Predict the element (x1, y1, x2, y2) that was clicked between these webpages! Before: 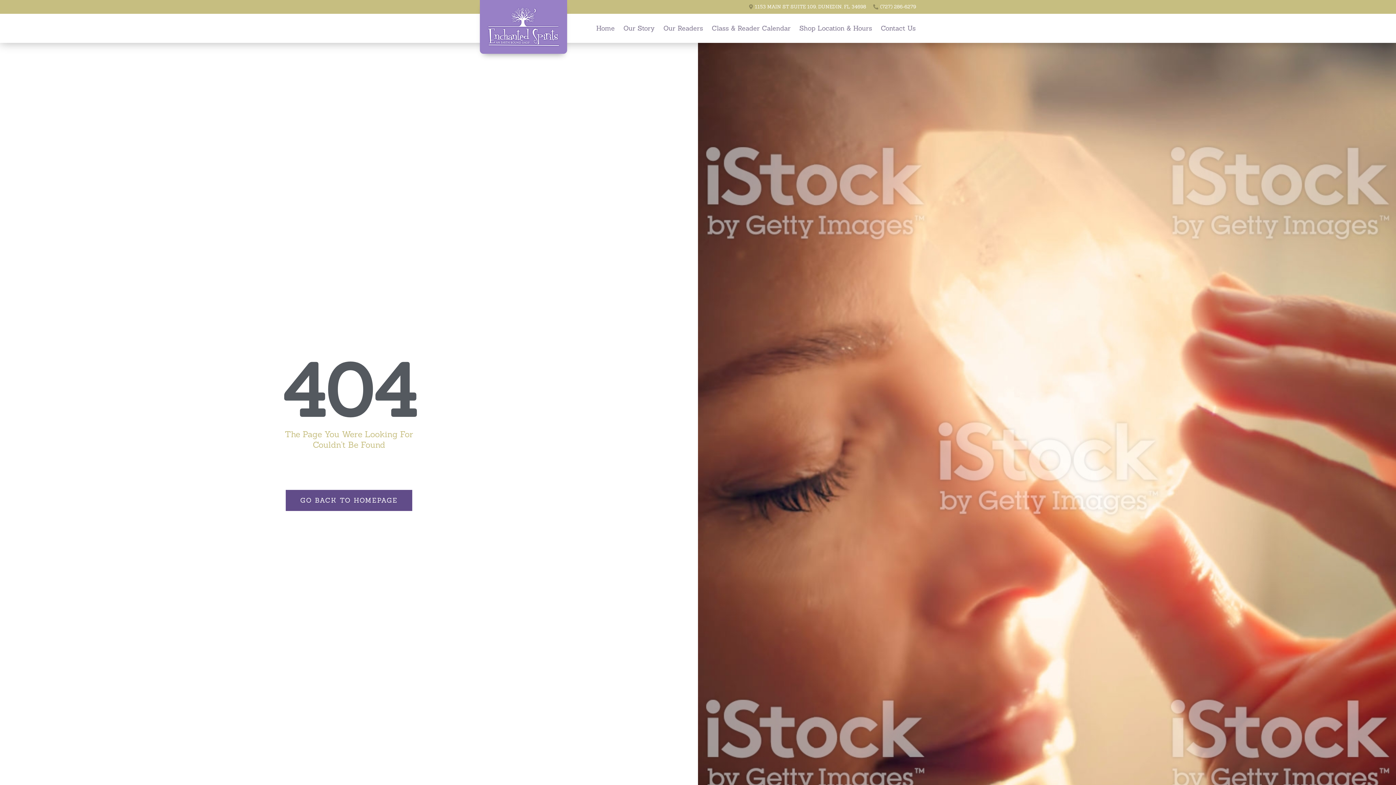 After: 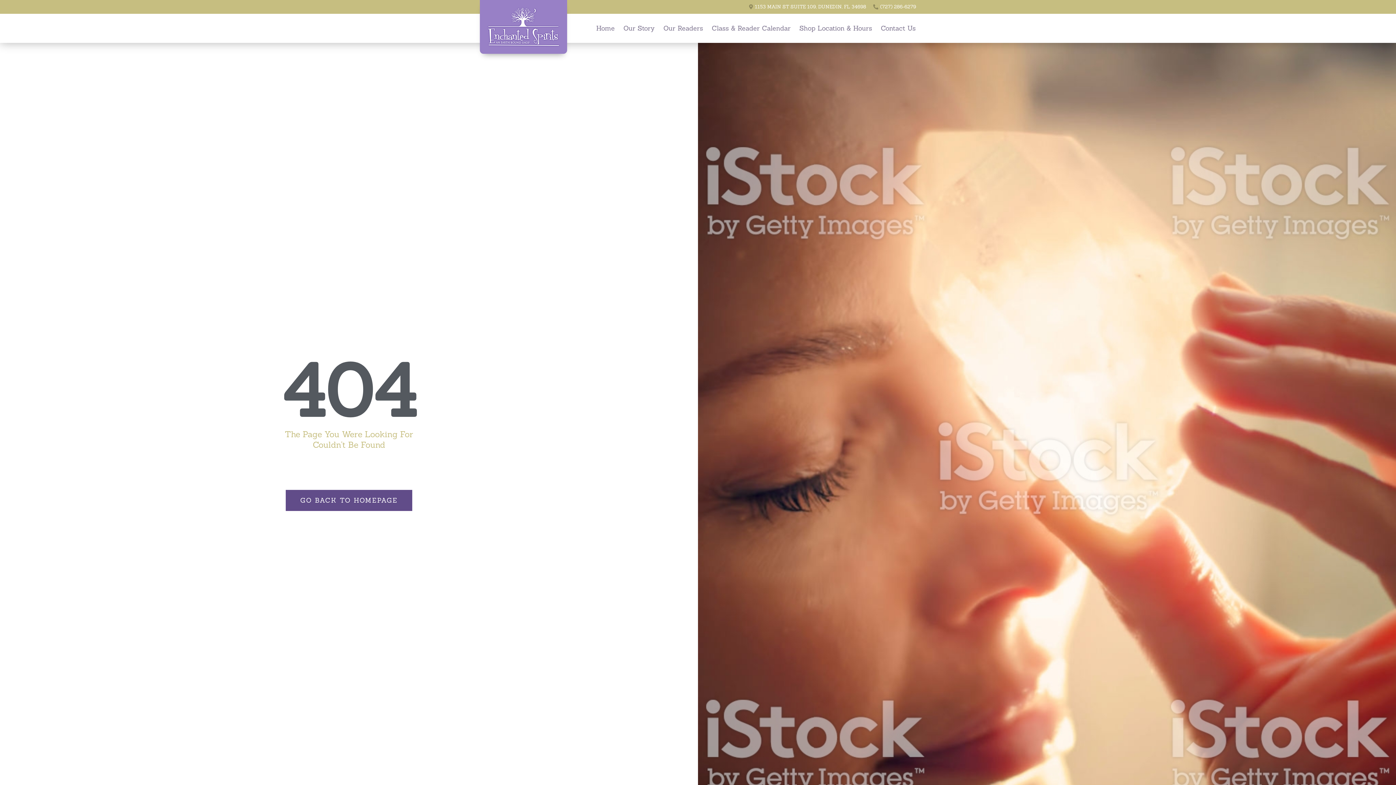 Action: bbox: (746, 3, 866, 10) label: 1153 MAIN ST SUITE 109, DUNEDIN, FL 34698